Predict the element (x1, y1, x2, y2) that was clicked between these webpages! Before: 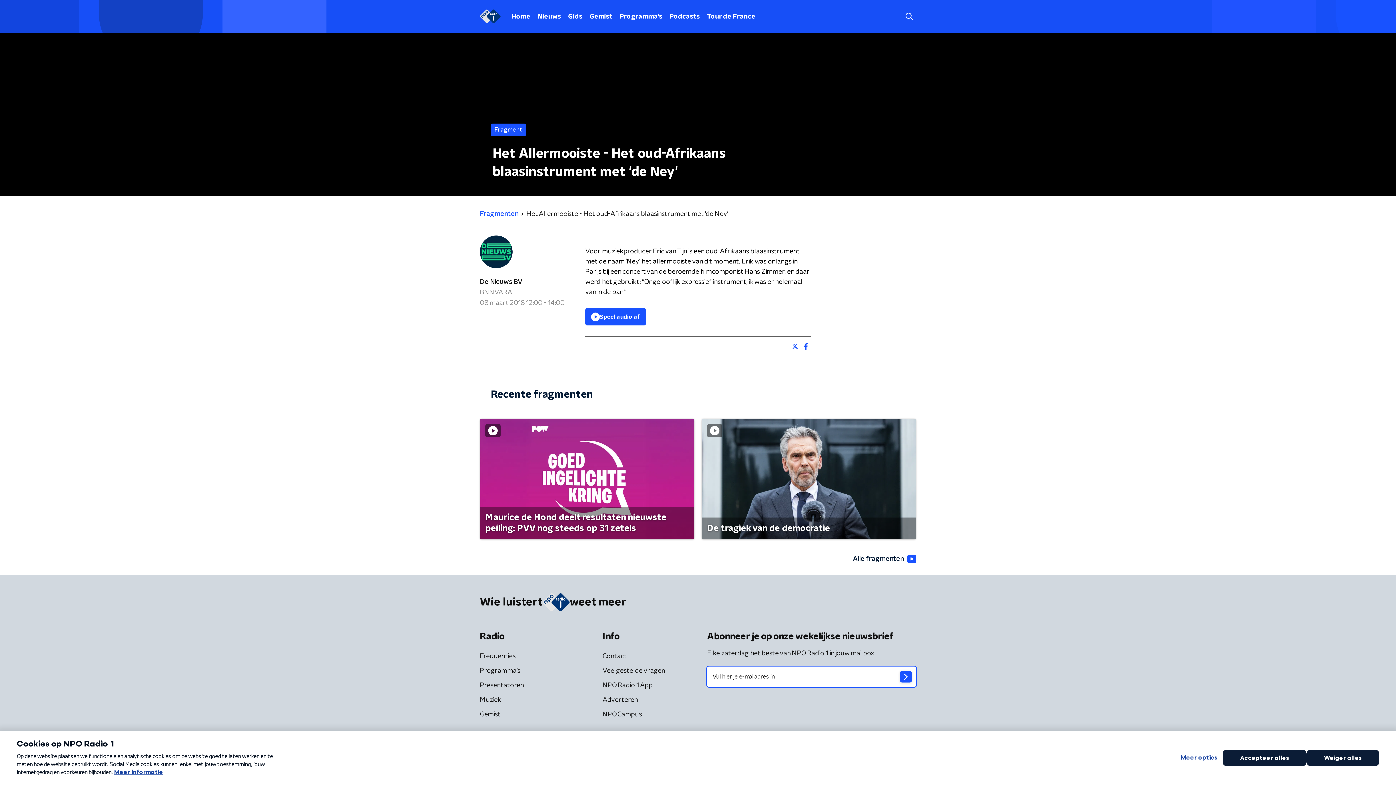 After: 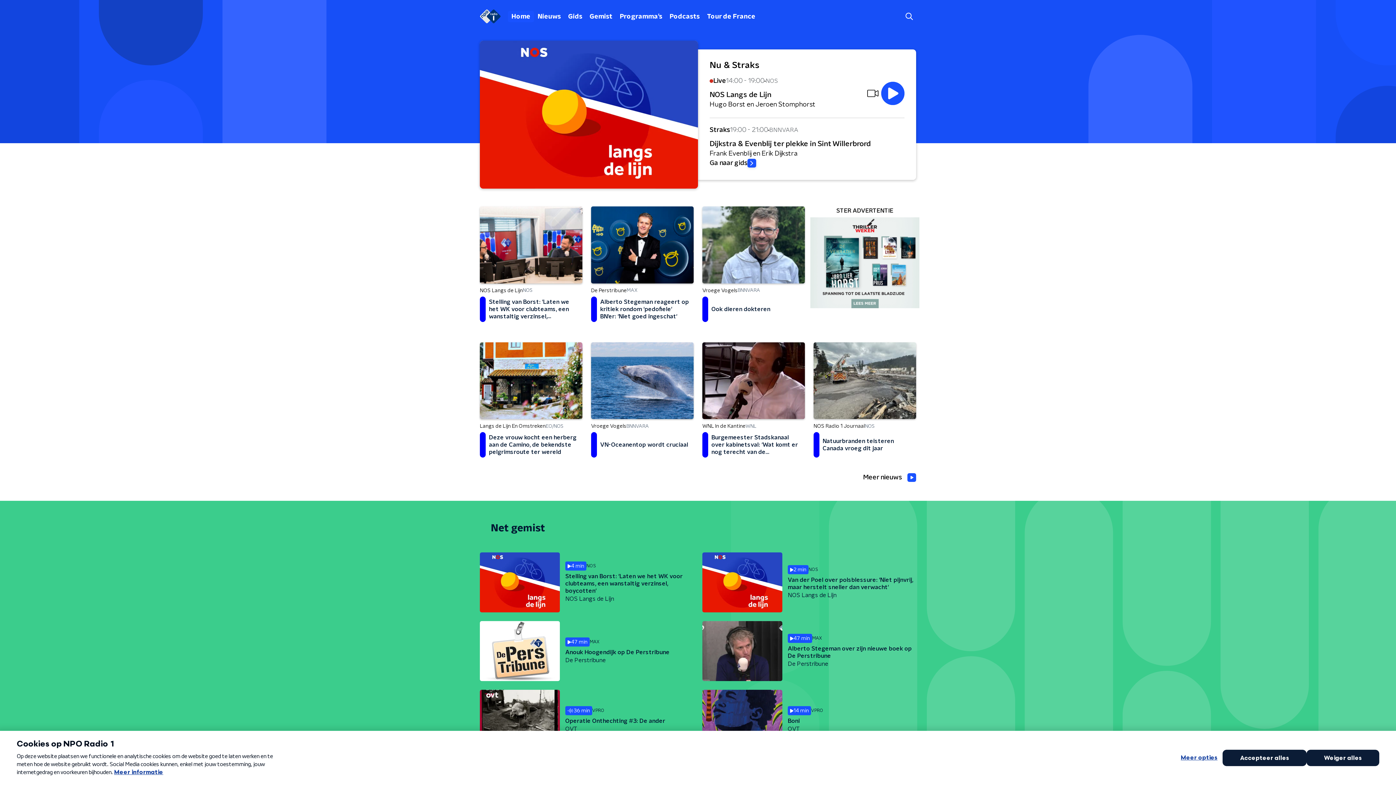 Action: bbox: (508, 10, 534, 22) label: Home